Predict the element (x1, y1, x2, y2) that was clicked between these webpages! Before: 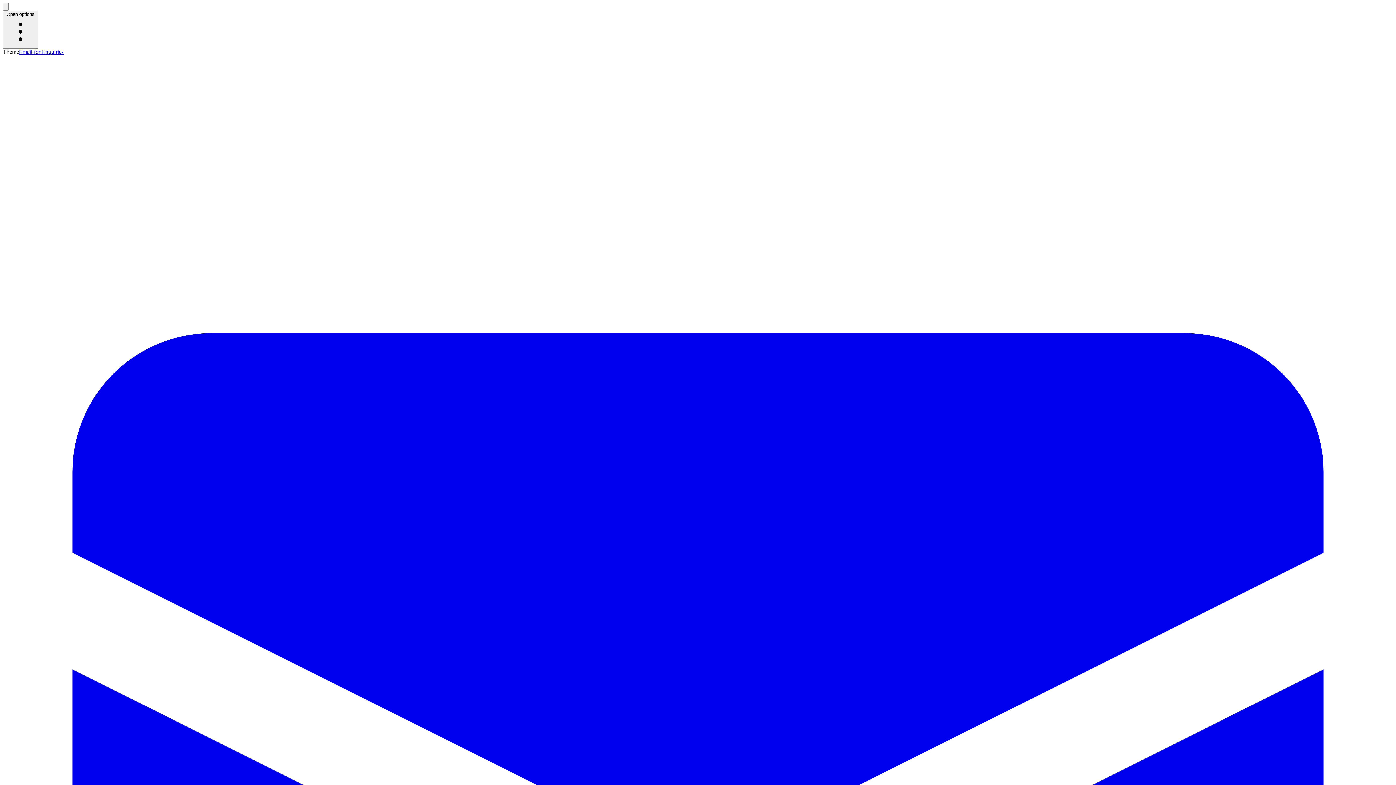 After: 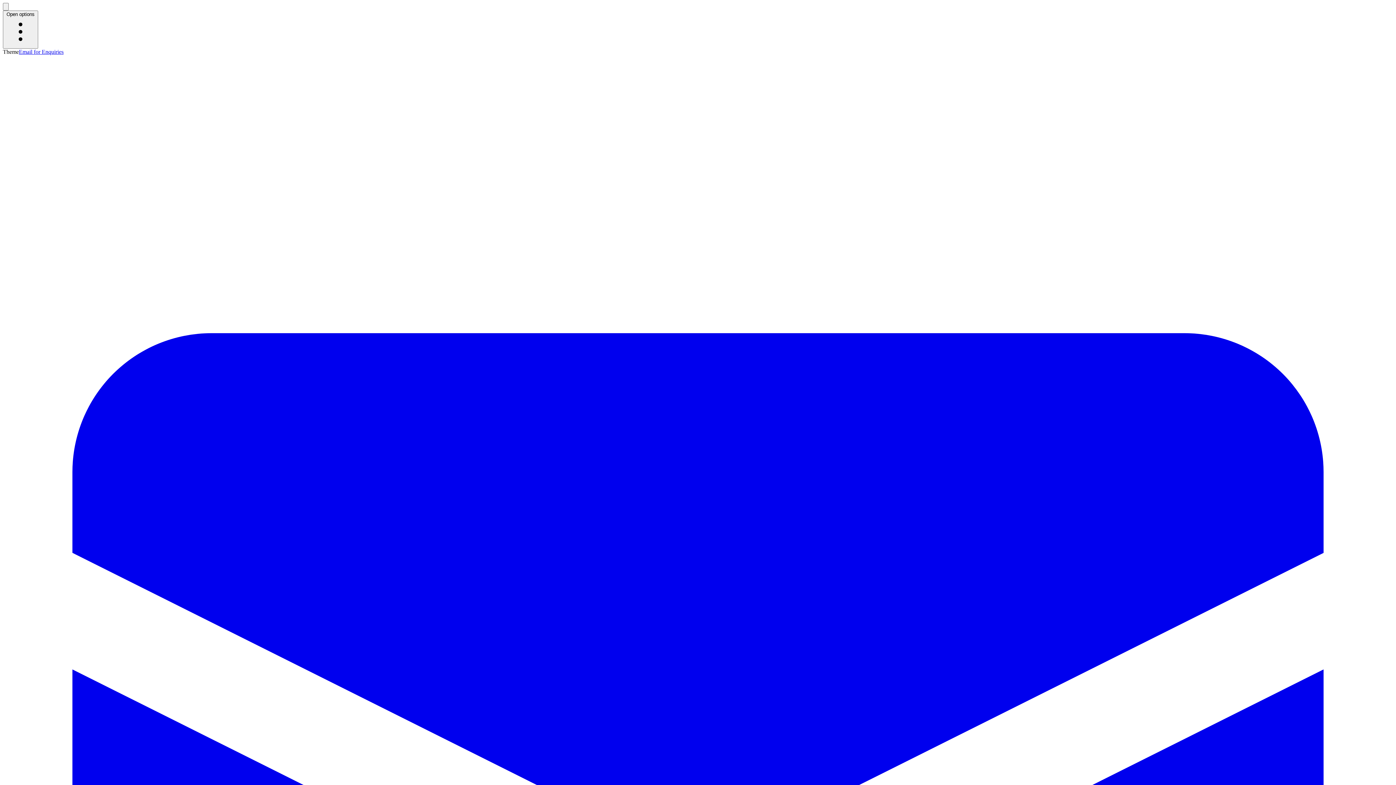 Action: bbox: (2, 10, 38, 48) label: Open options 